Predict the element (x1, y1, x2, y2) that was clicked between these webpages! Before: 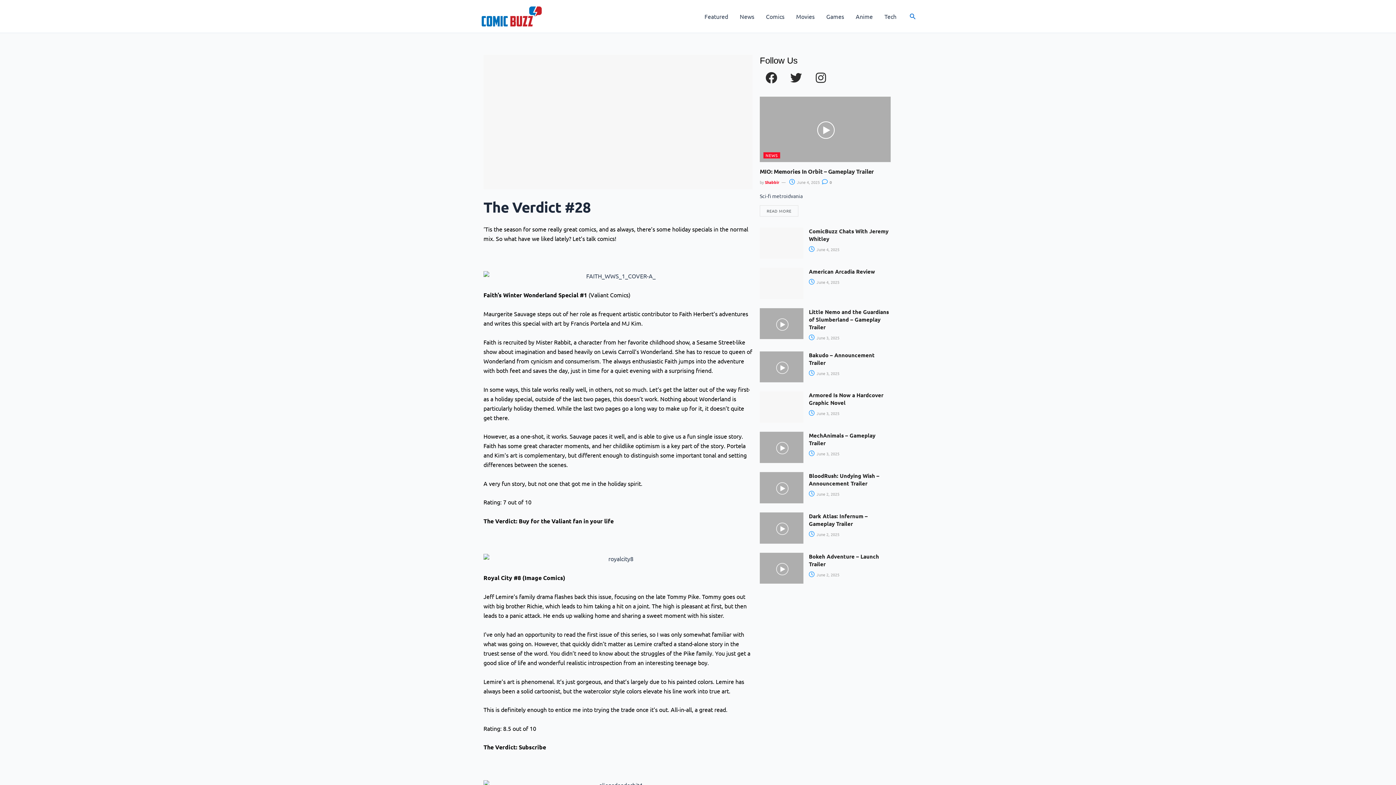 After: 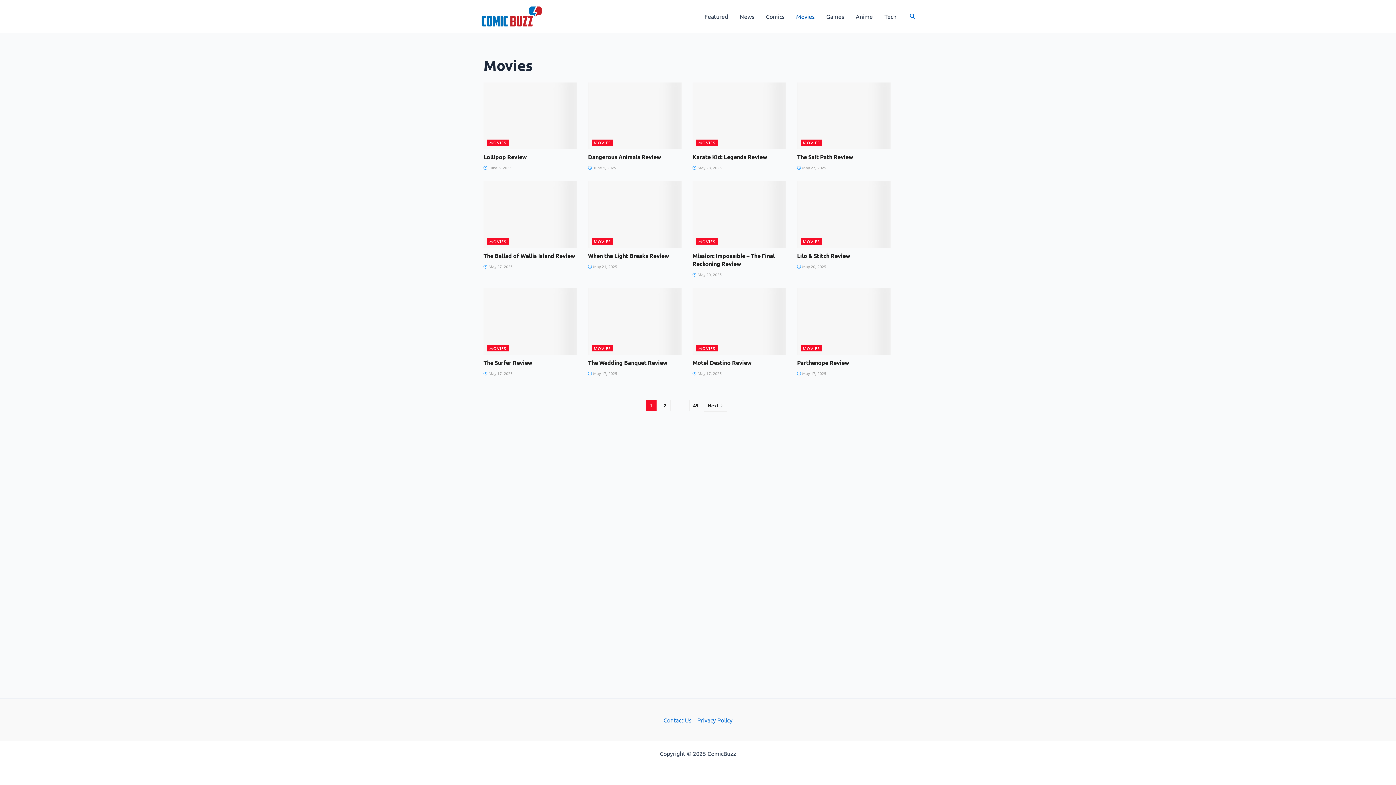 Action: bbox: (790, 1, 820, 30) label: Movies